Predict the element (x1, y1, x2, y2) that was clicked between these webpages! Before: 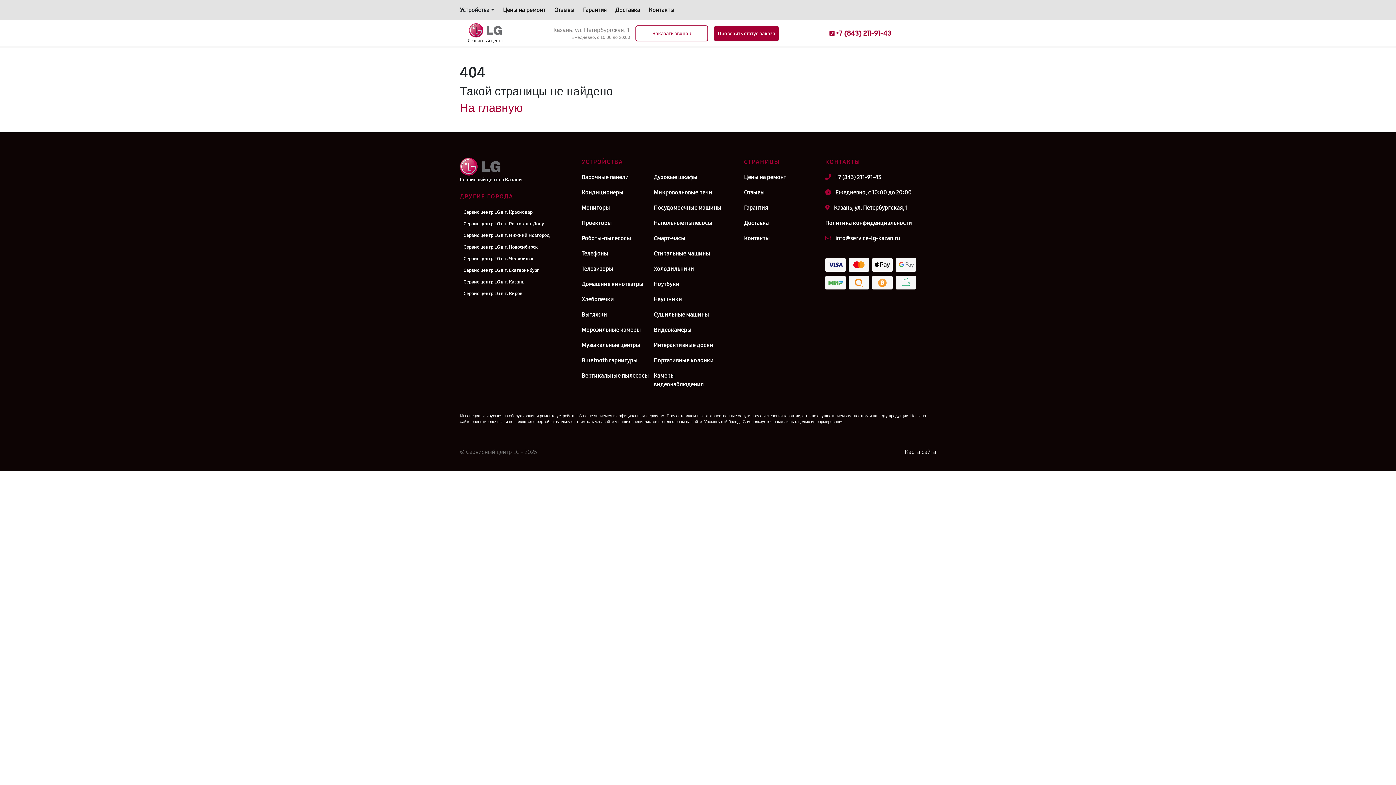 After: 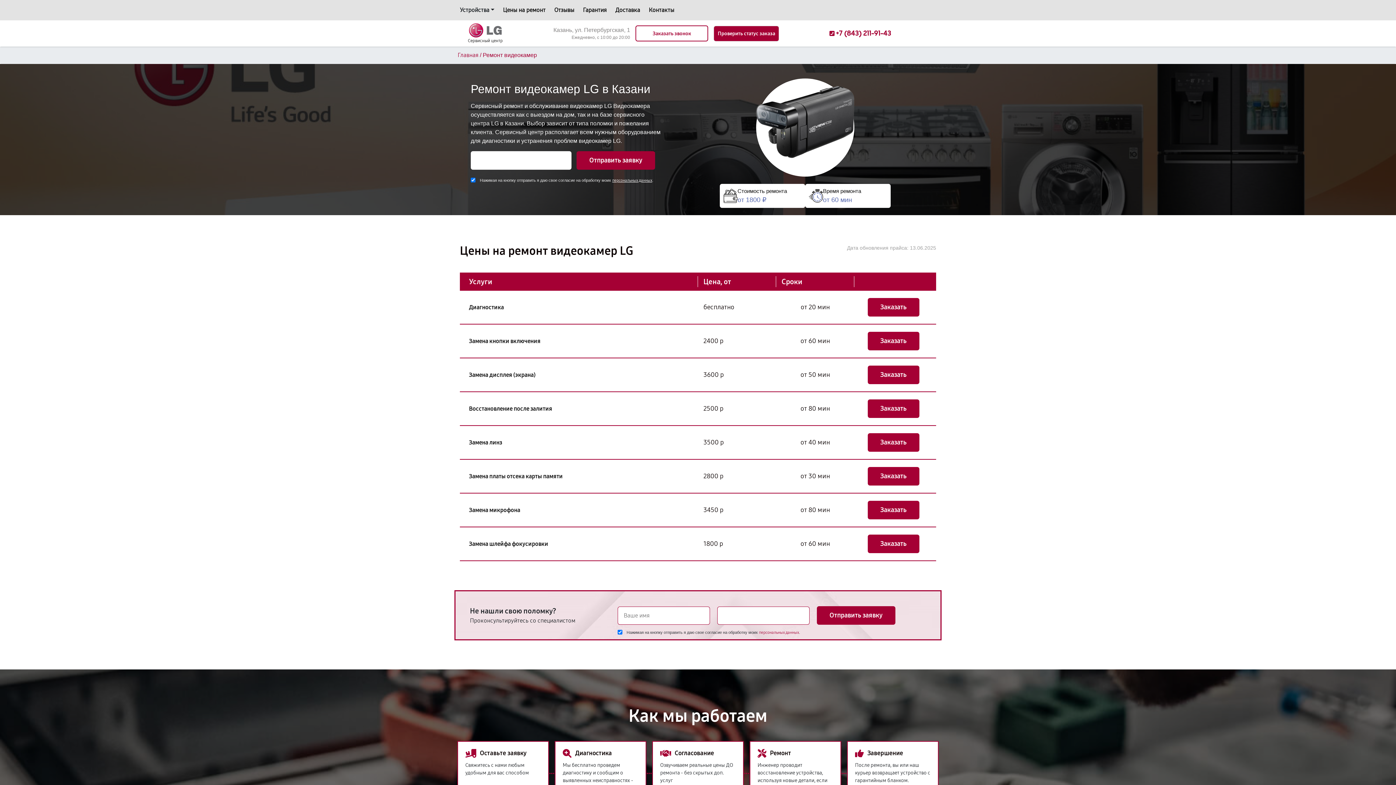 Action: bbox: (653, 325, 726, 334) label: Видеокамеры